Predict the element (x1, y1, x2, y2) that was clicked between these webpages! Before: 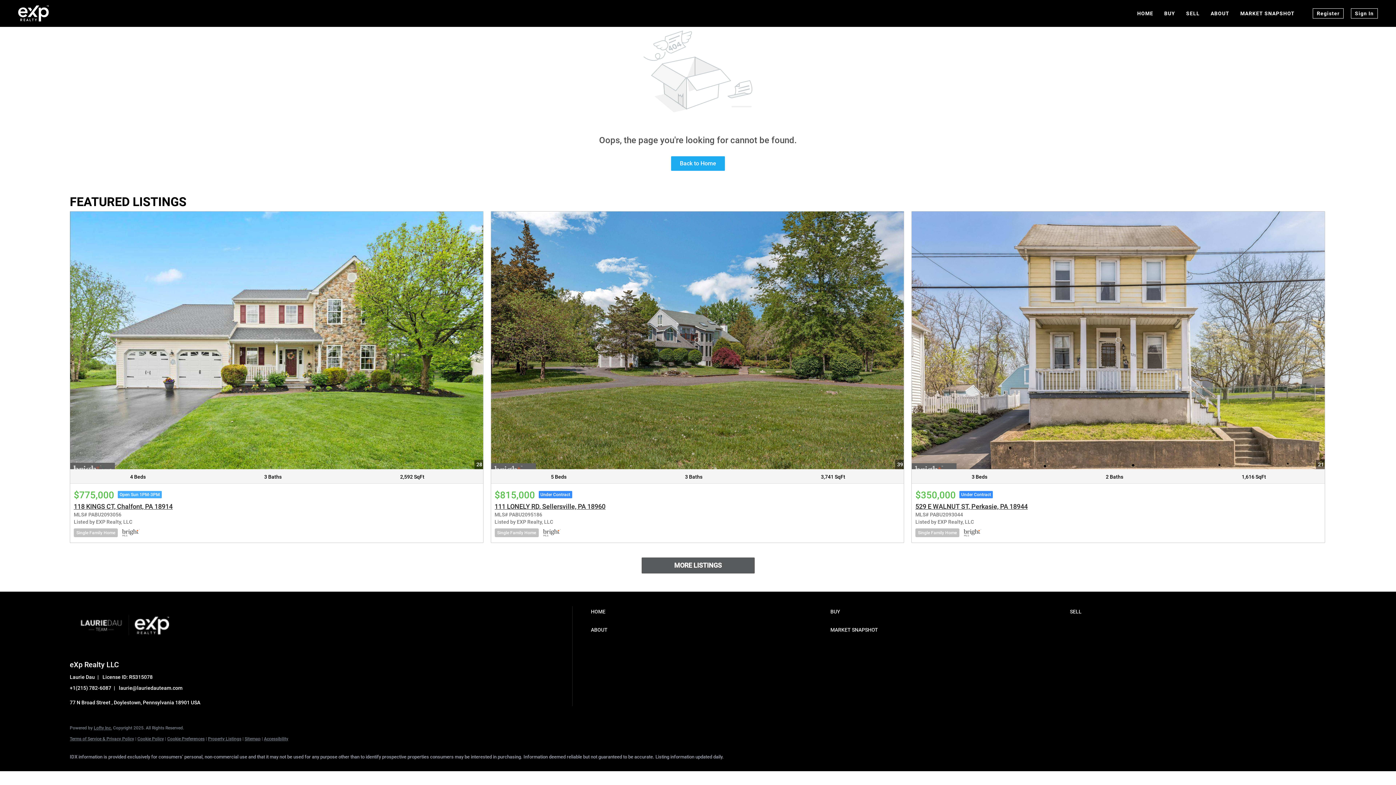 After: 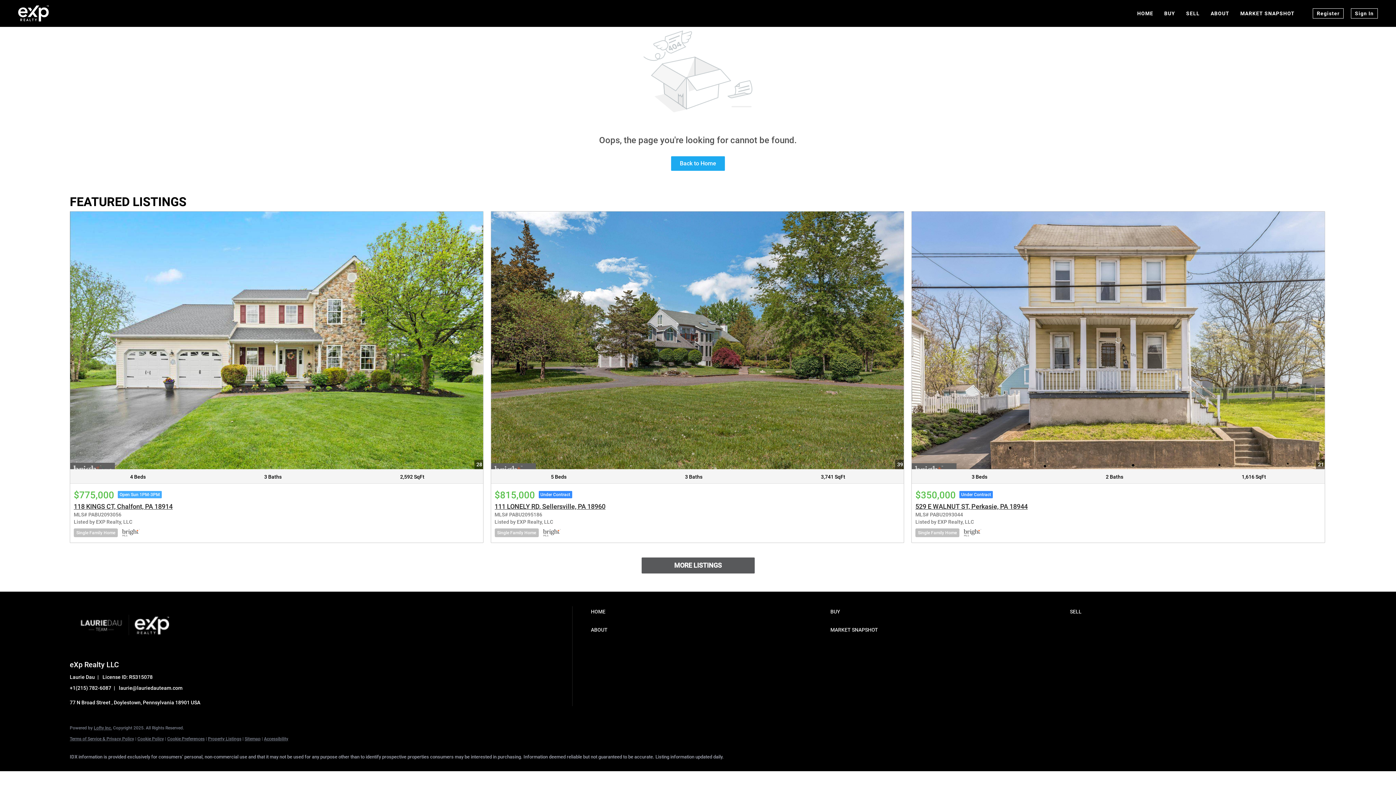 Action: label: laurie@lauriedauteam.com bbox: (118, 685, 182, 691)